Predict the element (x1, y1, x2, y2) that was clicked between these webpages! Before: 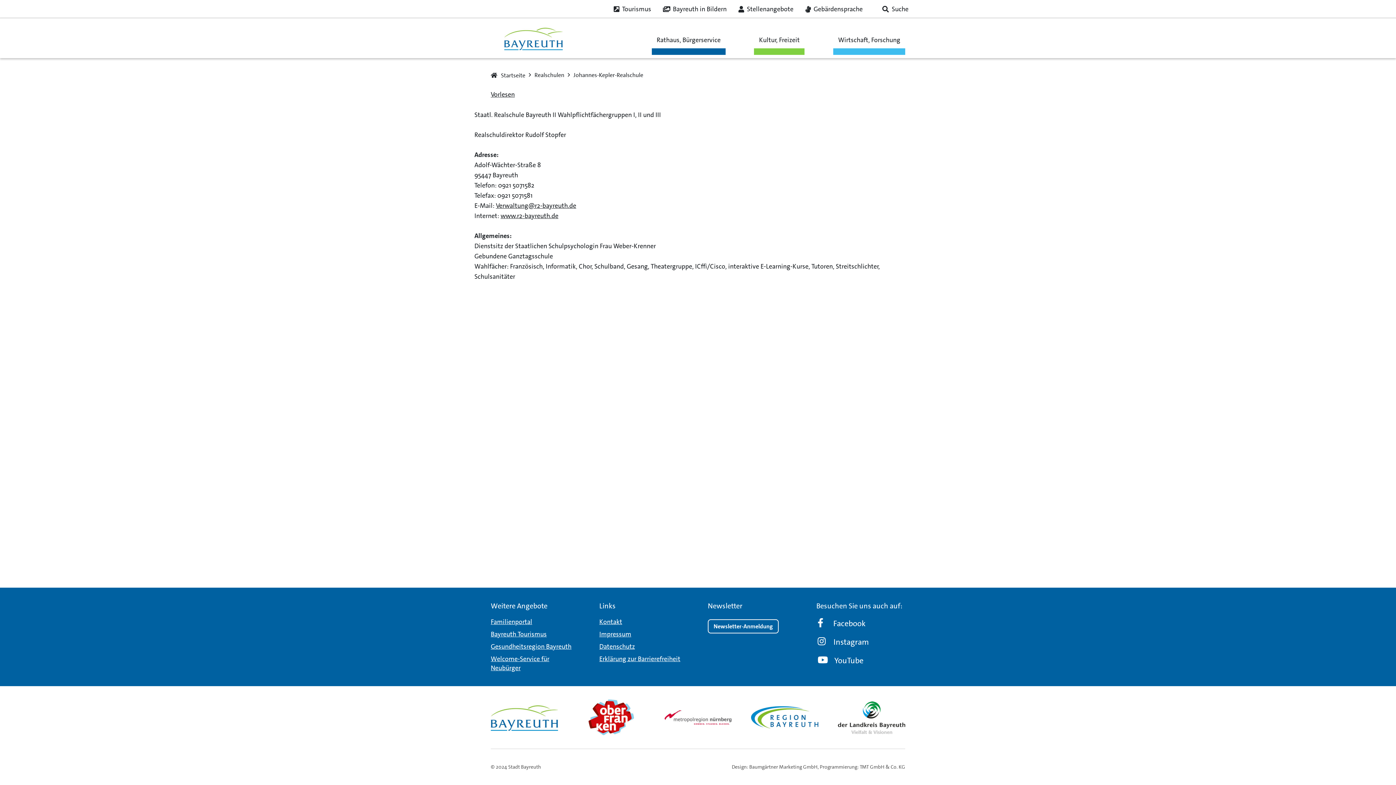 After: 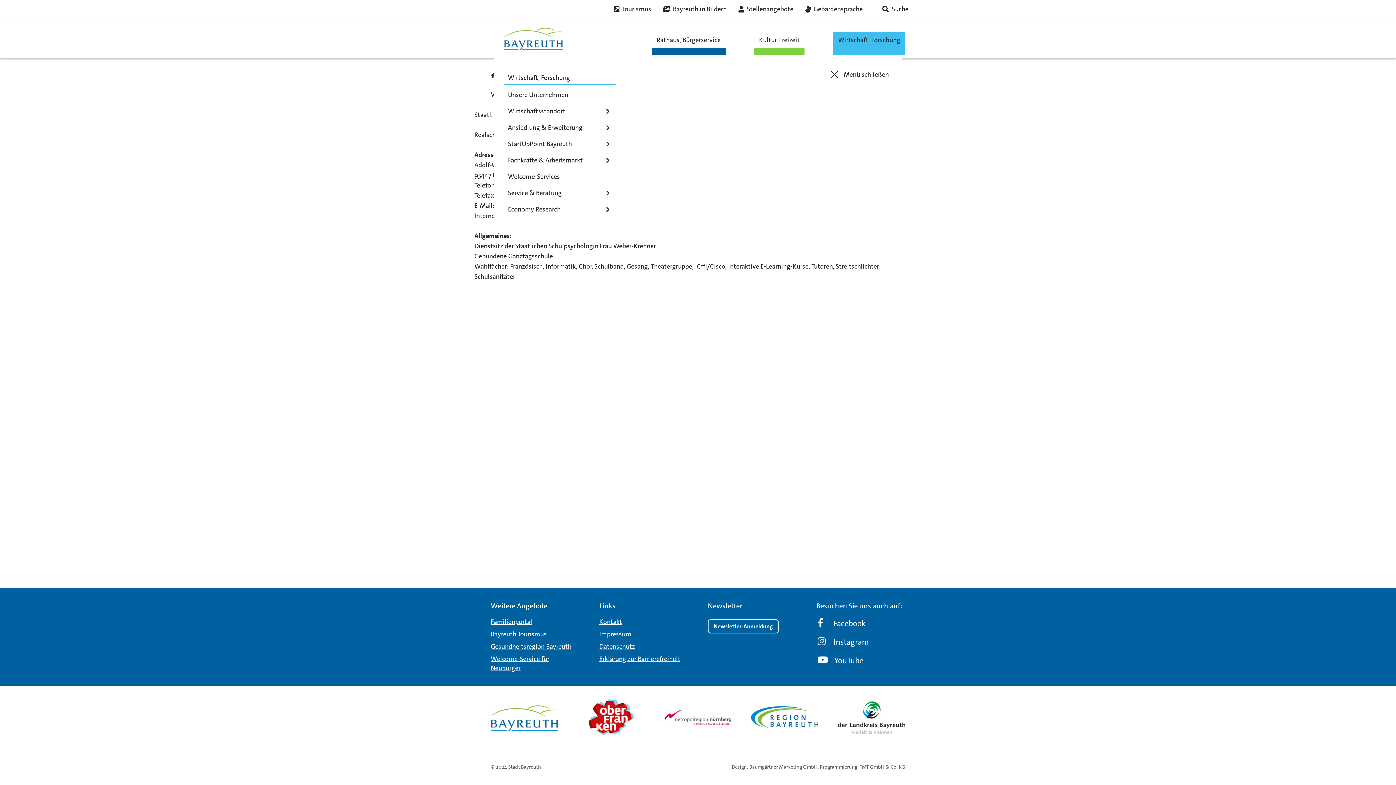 Action: bbox: (833, 32, 905, 48) label: Wirtschaft, Forschung